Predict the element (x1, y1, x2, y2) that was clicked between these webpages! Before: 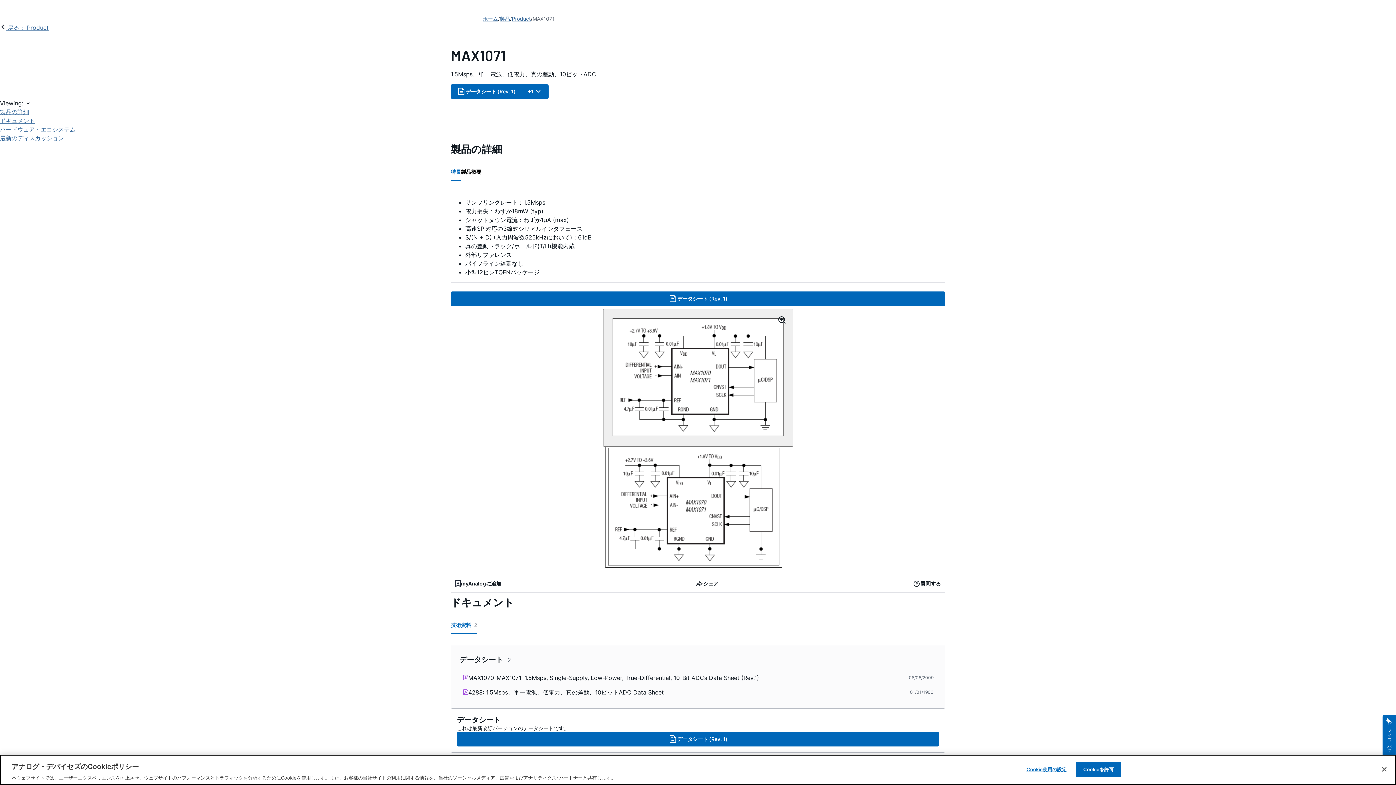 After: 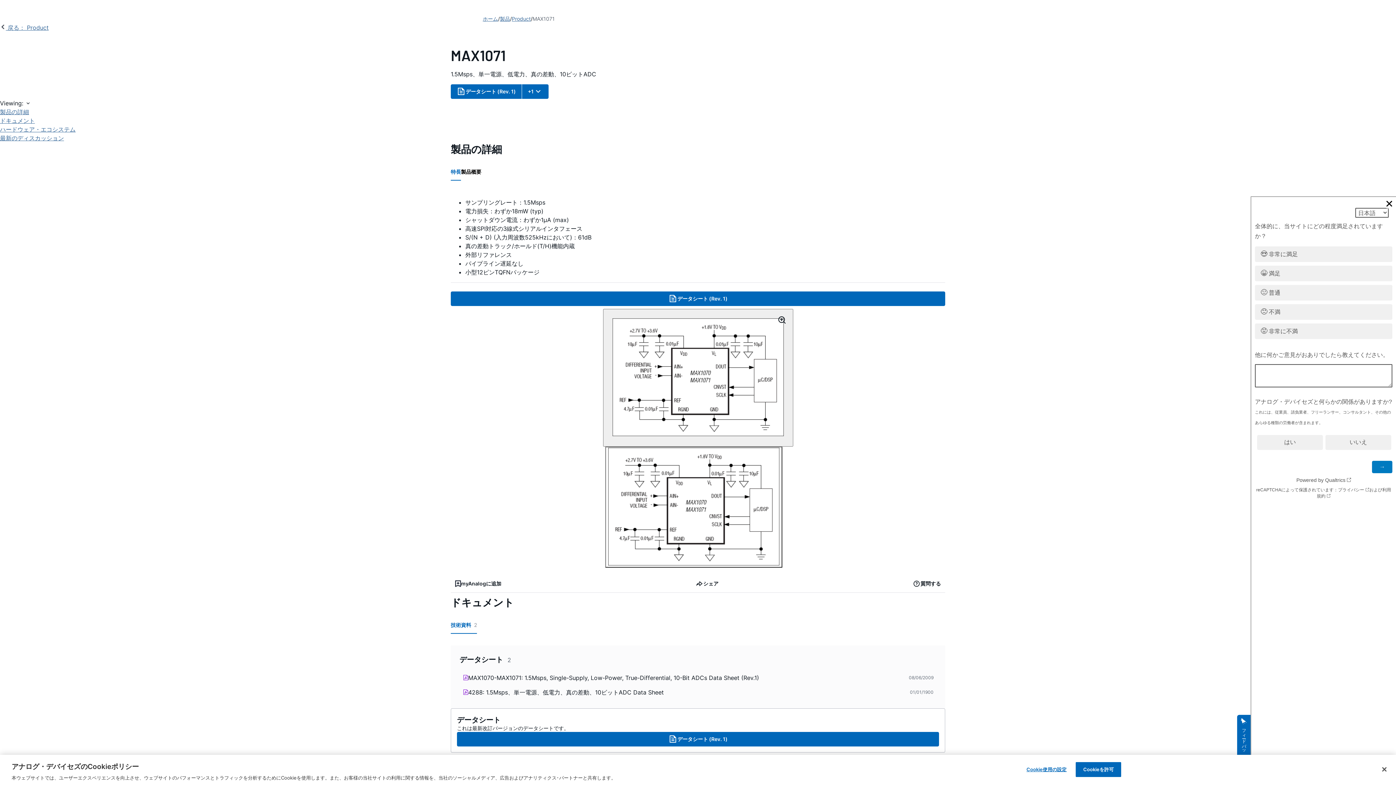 Action: label: フィードバックを送る bbox: (1382, 715, 1396, 770)